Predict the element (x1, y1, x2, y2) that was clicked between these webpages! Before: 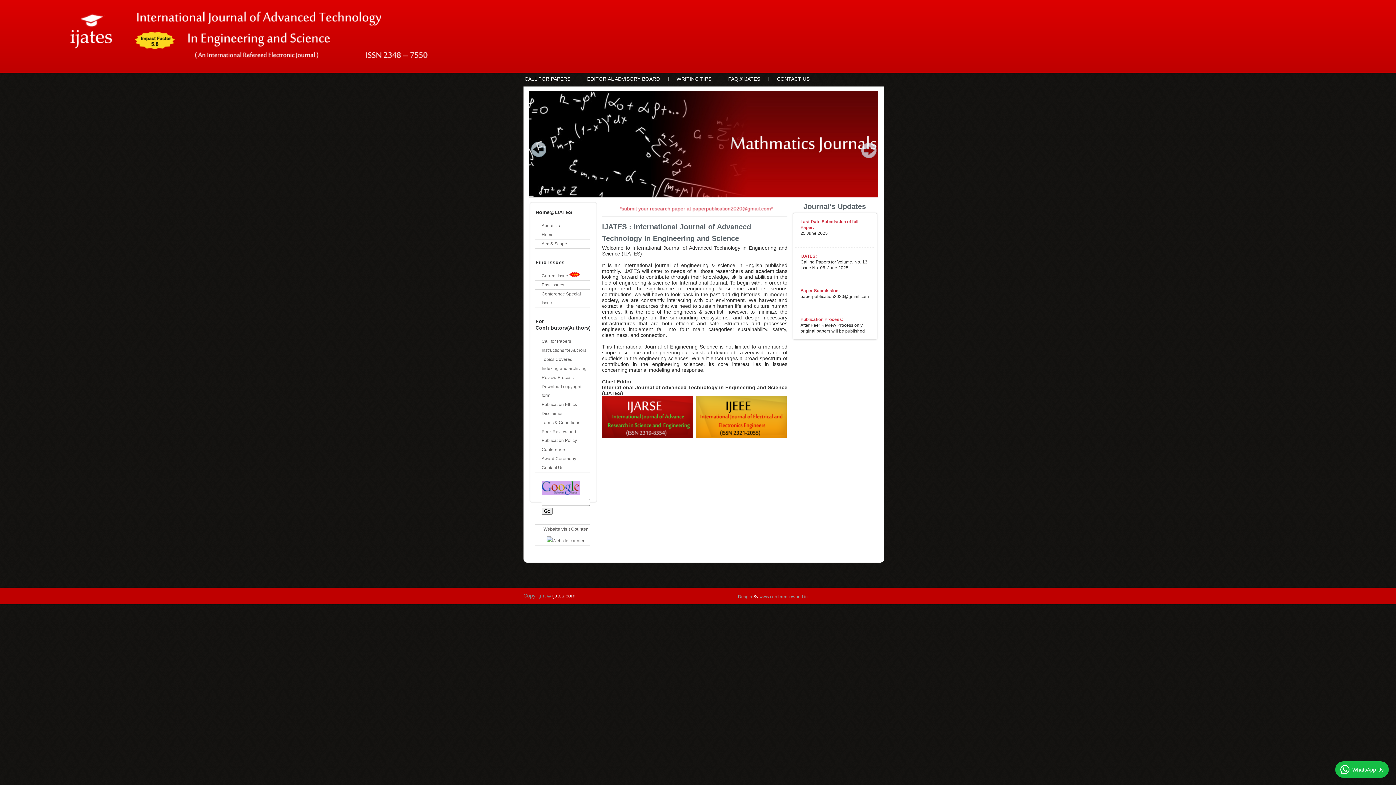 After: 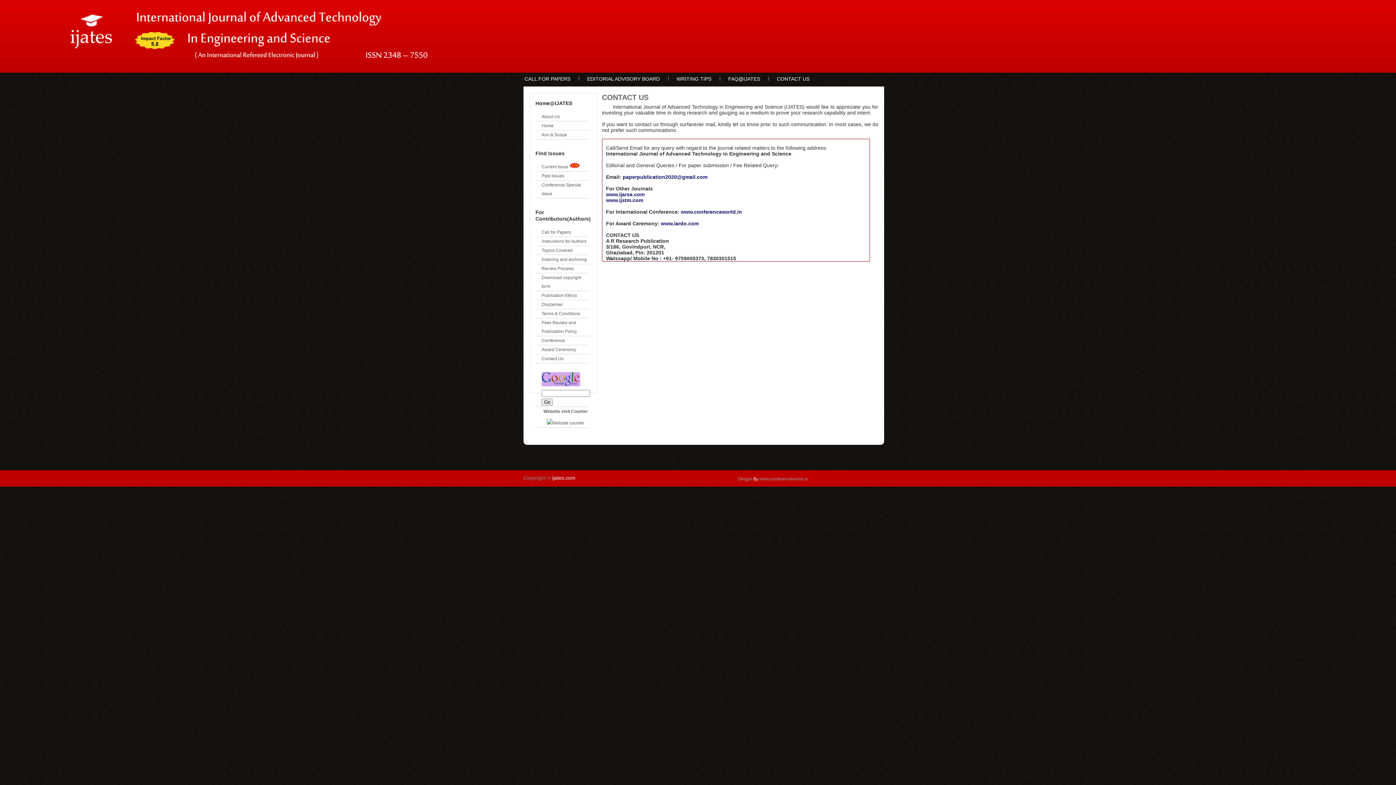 Action: label: CONTACT US bbox: (774, 72, 812, 86)